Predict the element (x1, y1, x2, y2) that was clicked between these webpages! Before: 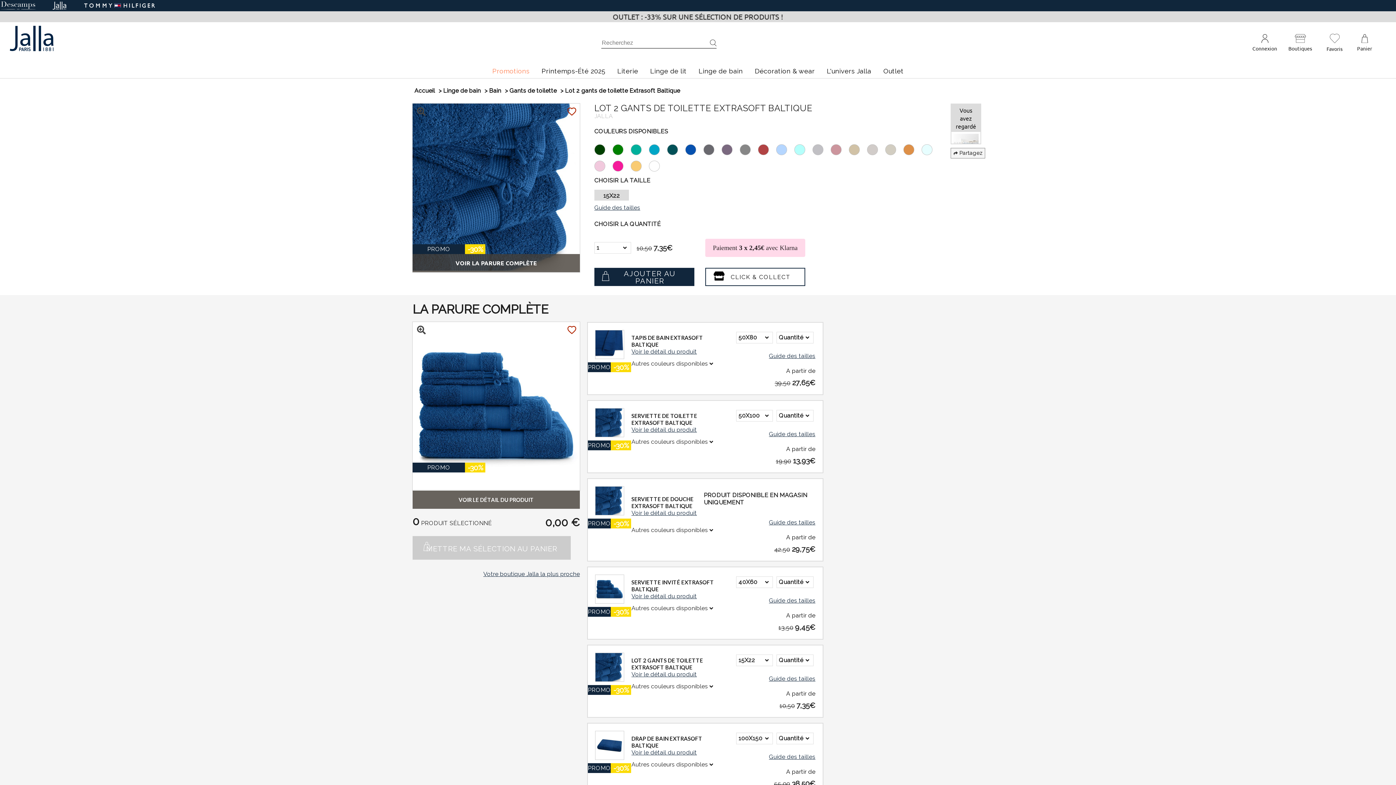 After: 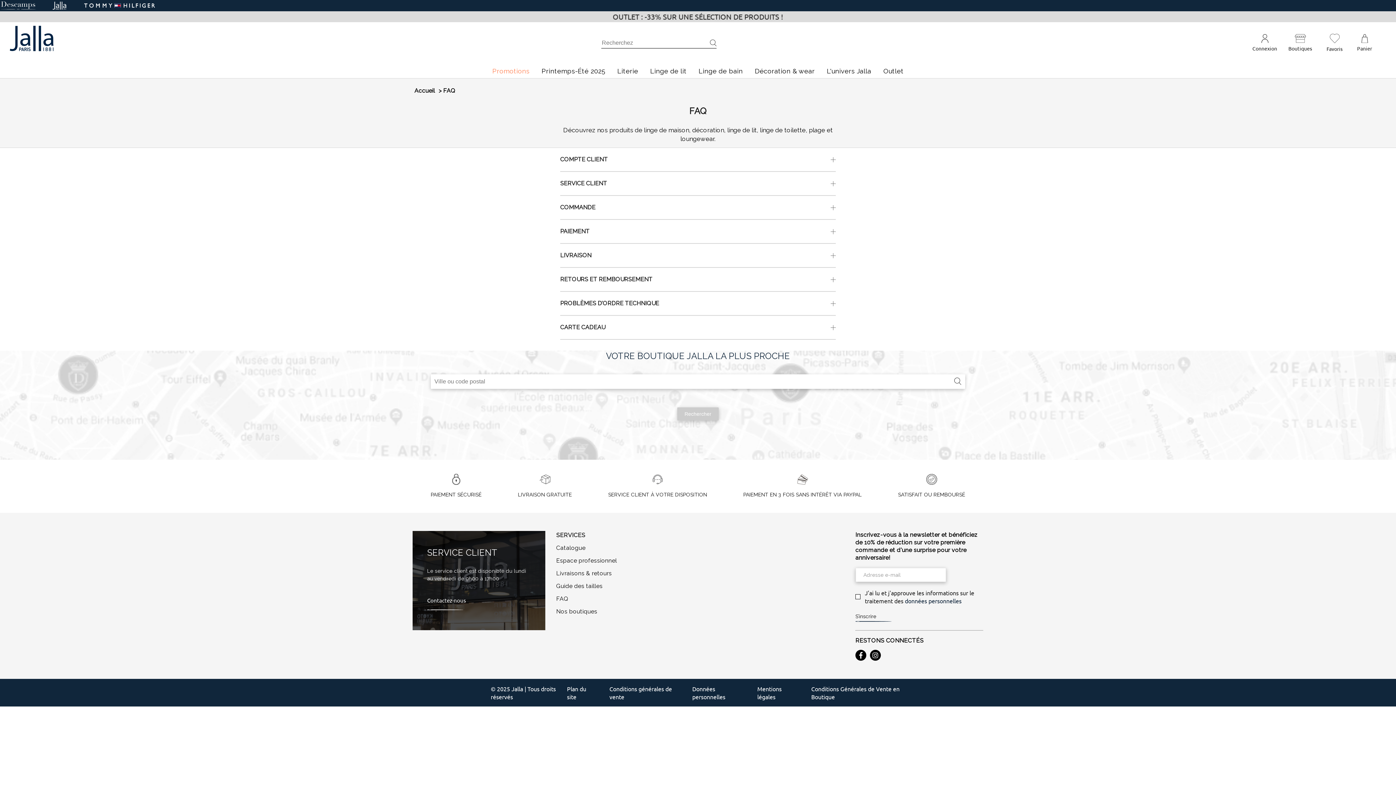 Action: bbox: (556, 328, 568, 334) label: FAQ